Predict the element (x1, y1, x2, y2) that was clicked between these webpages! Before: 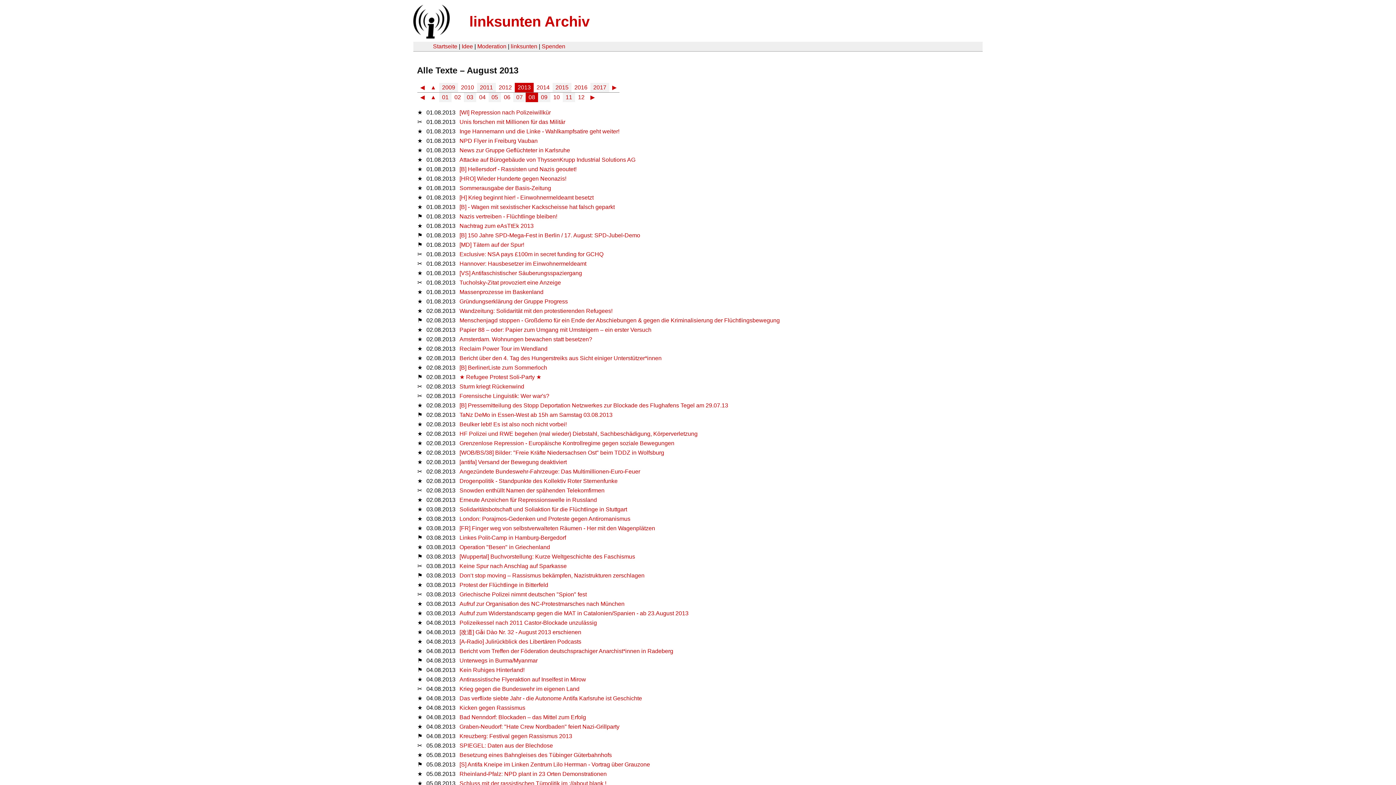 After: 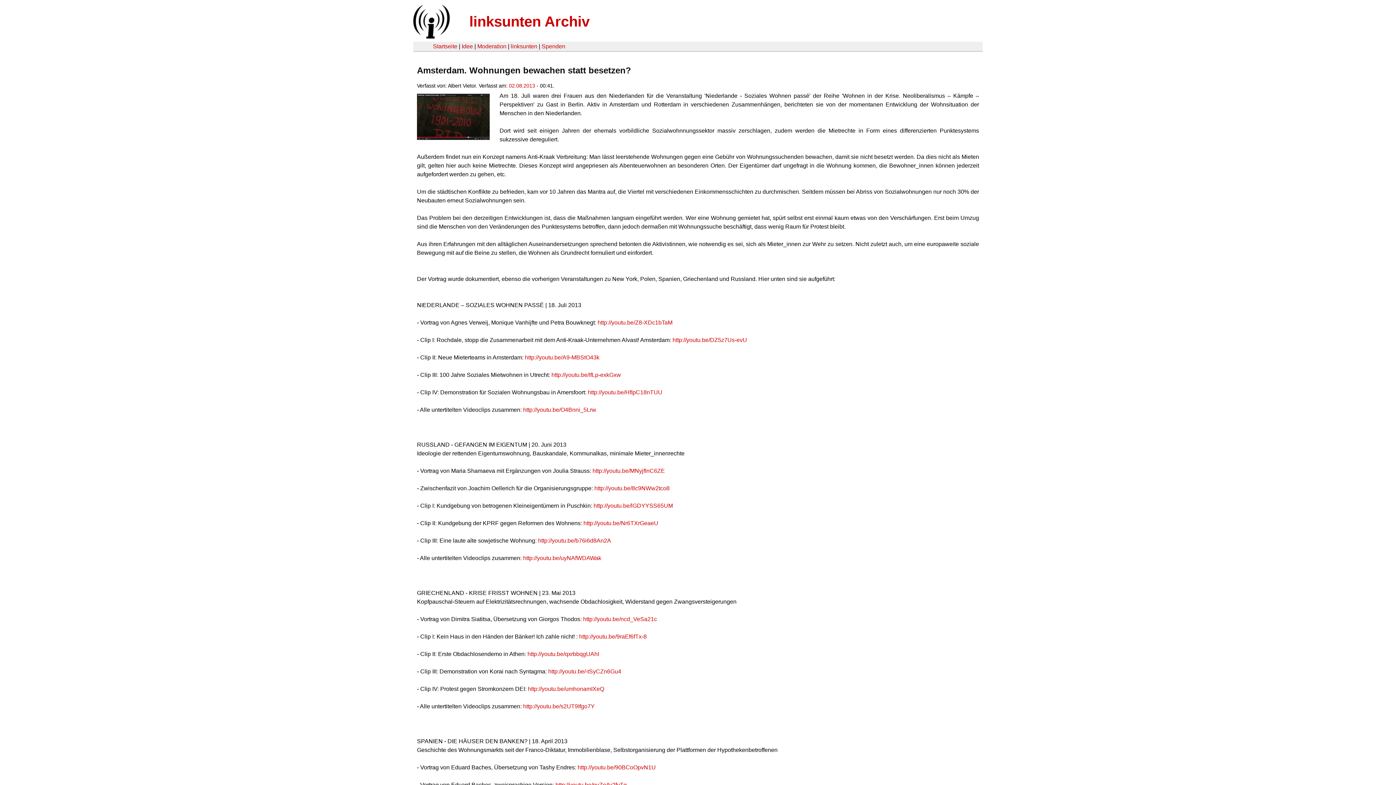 Action: label: Amsterdam. Wohnungen bewachen statt besetzen? bbox: (459, 336, 592, 342)